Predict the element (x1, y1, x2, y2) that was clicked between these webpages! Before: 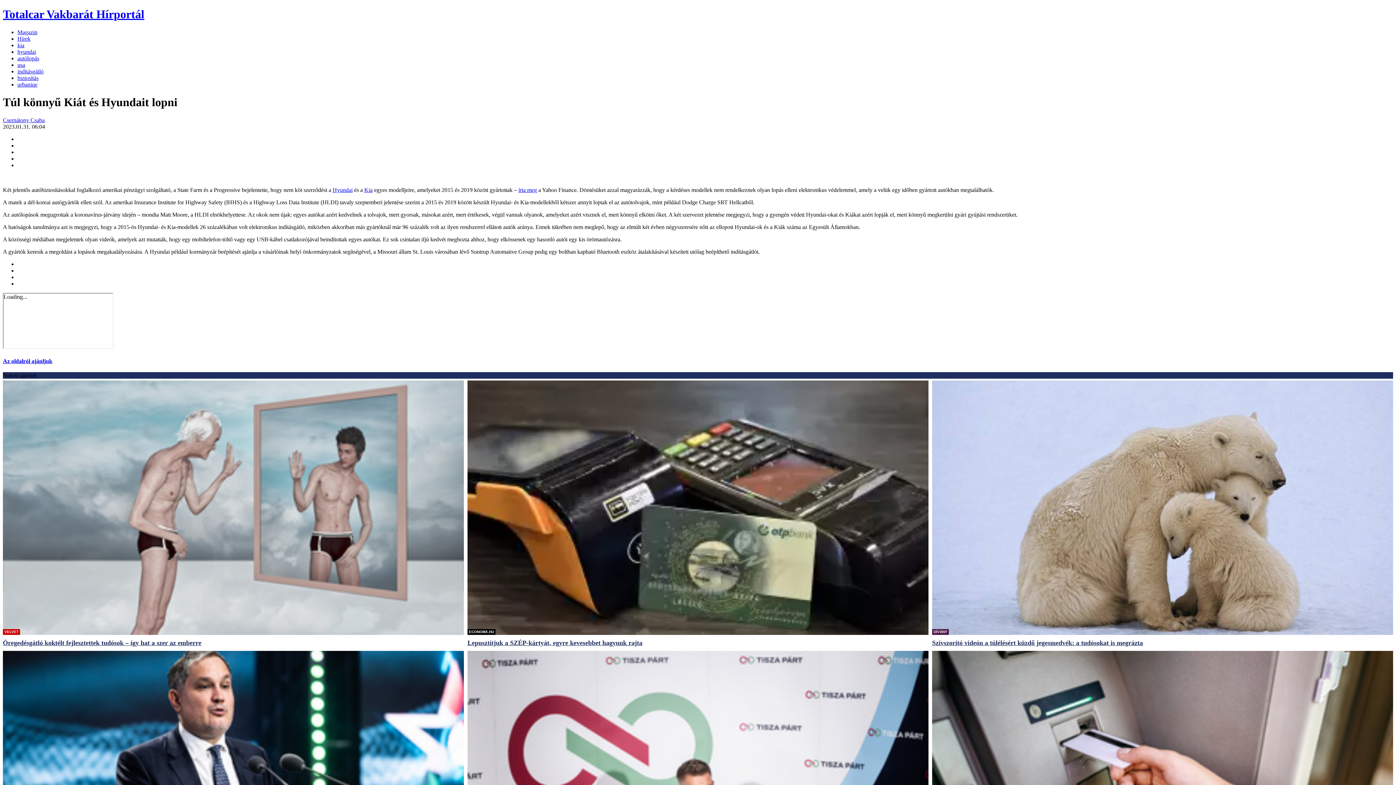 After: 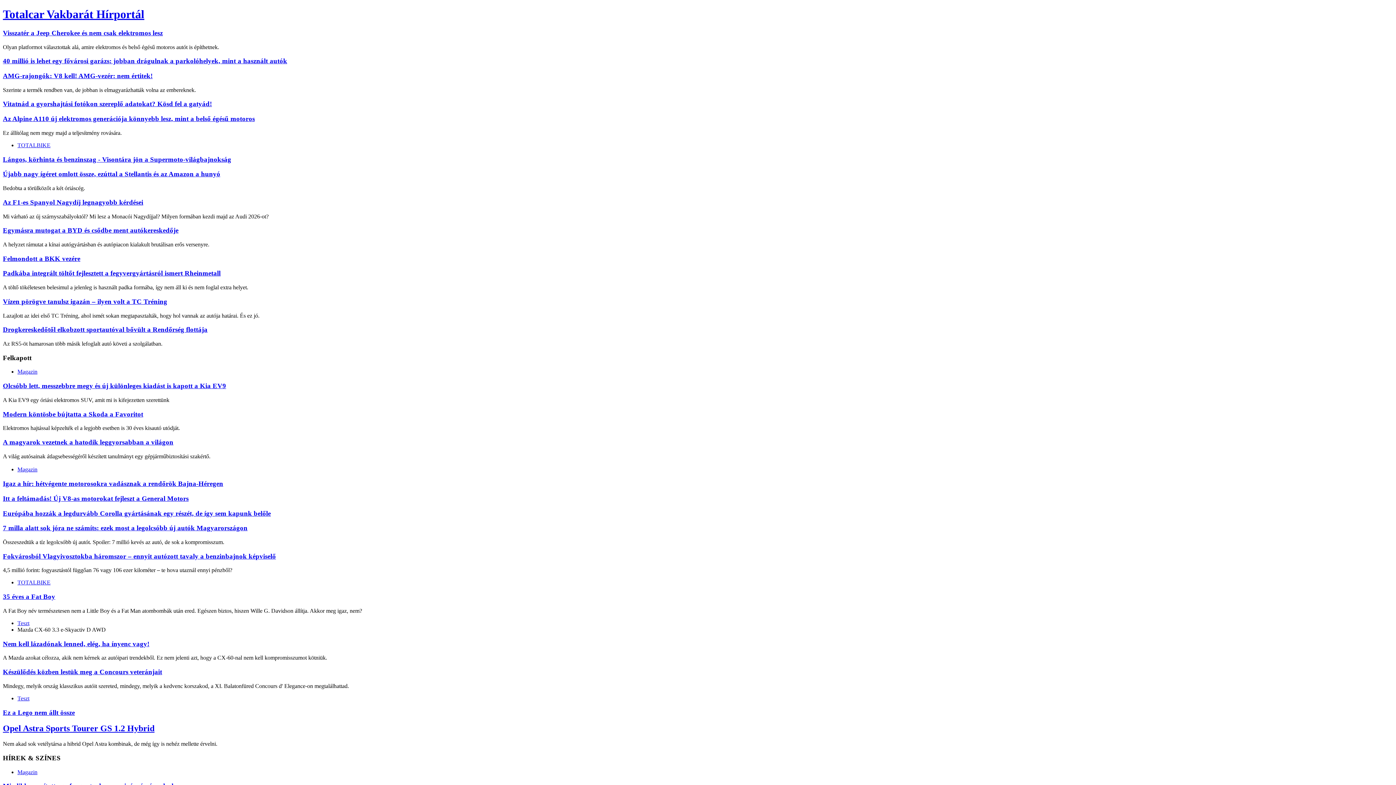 Action: bbox: (2, 7, 144, 20) label: Totalcar Vakbarát Hírportál